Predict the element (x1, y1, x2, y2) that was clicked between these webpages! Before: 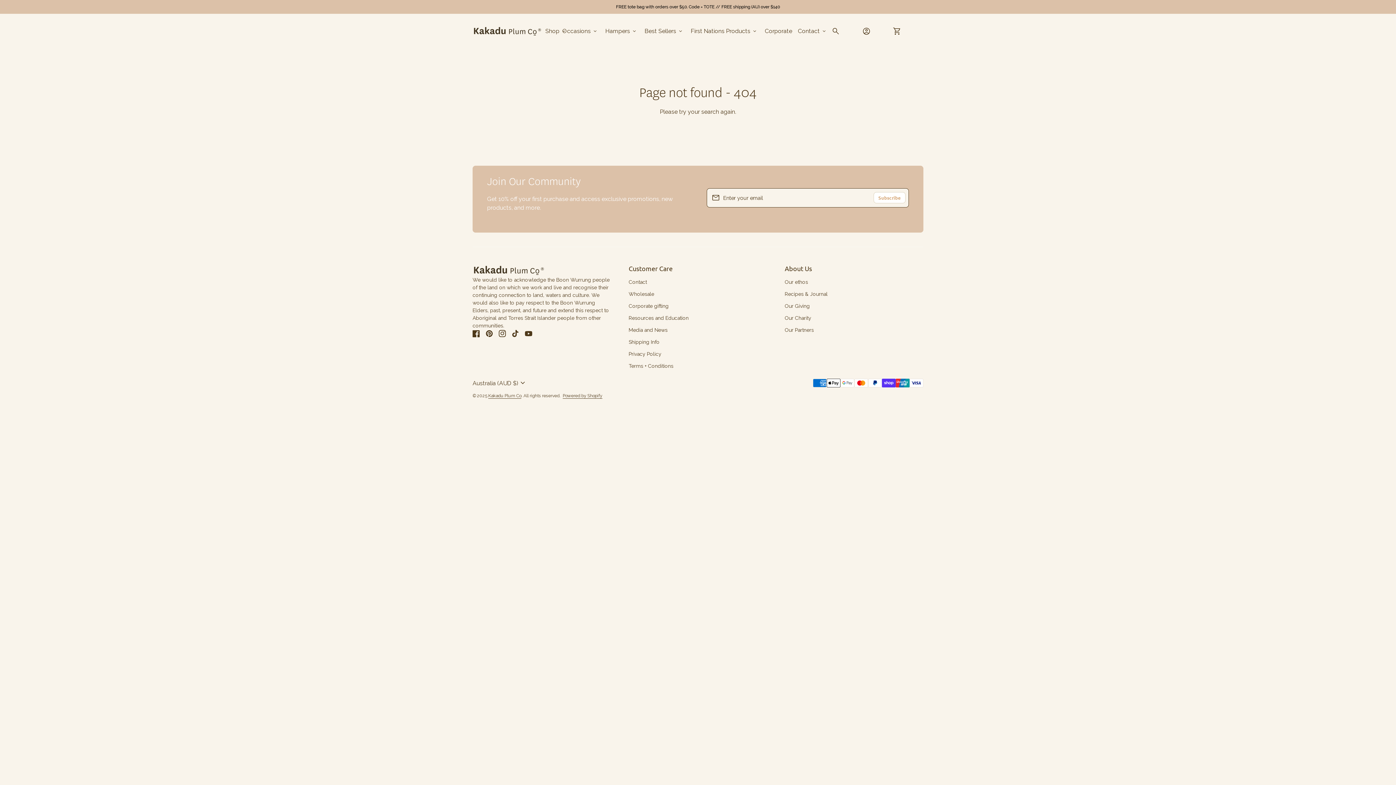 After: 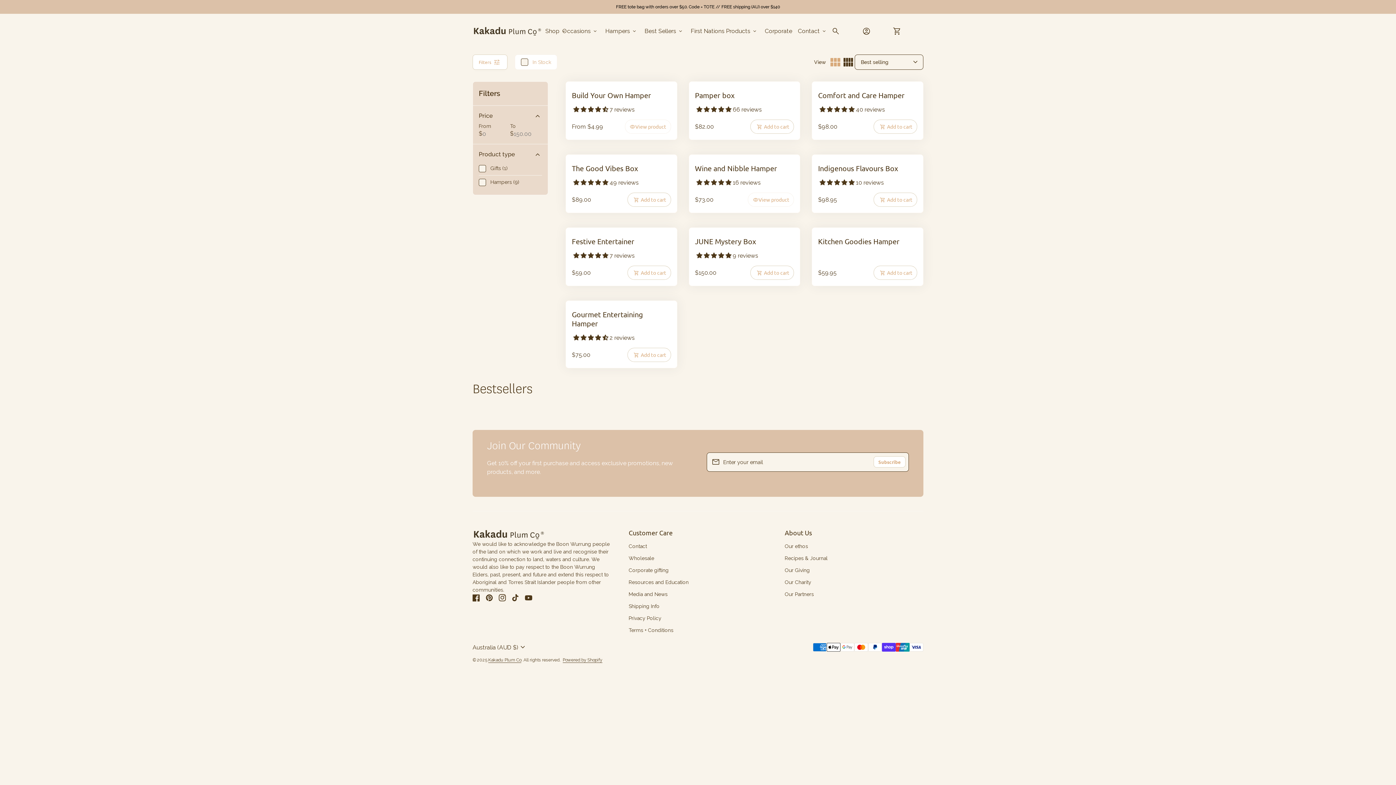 Action: label: FREE tote bag with orders over $50. Code = TOTE // FREE shipping (AU) over $140 bbox: (616, 3, 780, 10)